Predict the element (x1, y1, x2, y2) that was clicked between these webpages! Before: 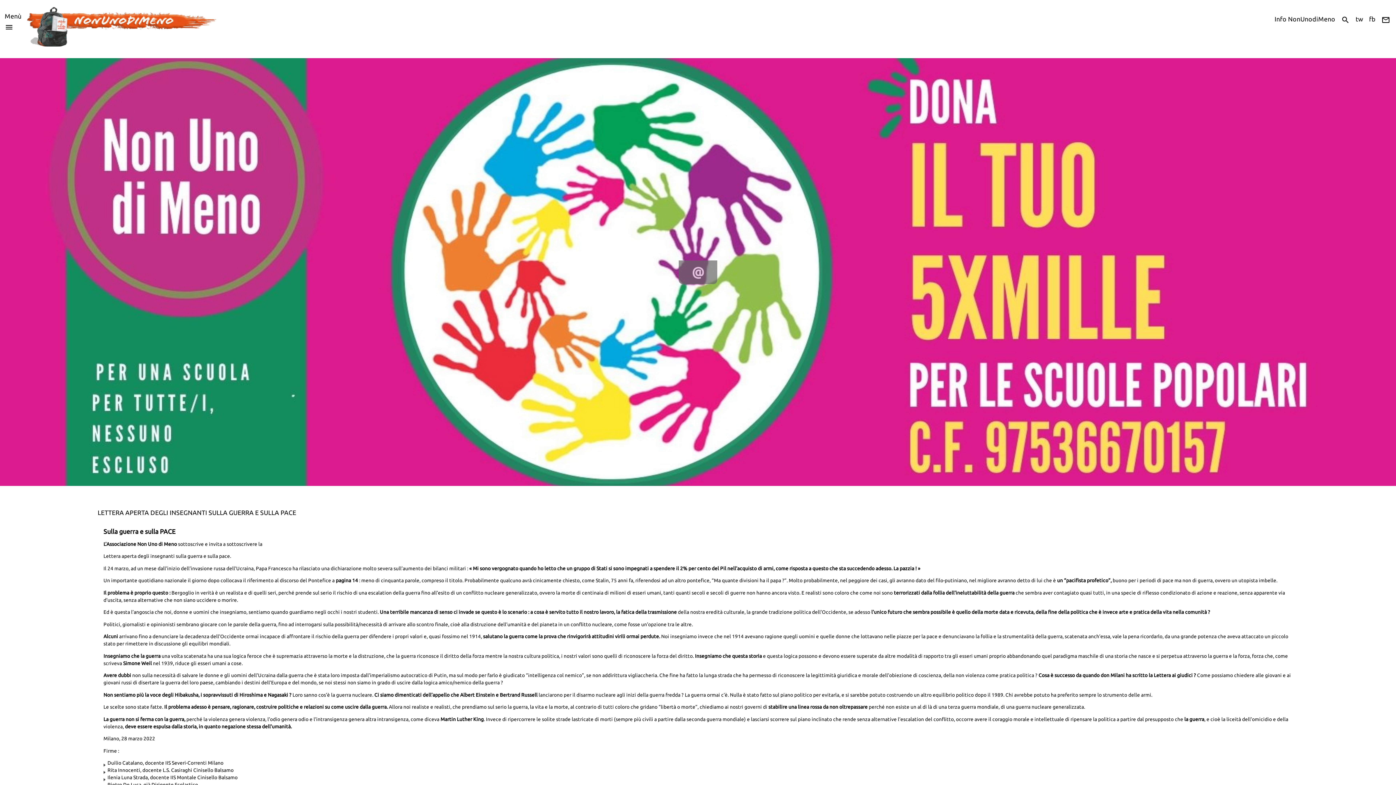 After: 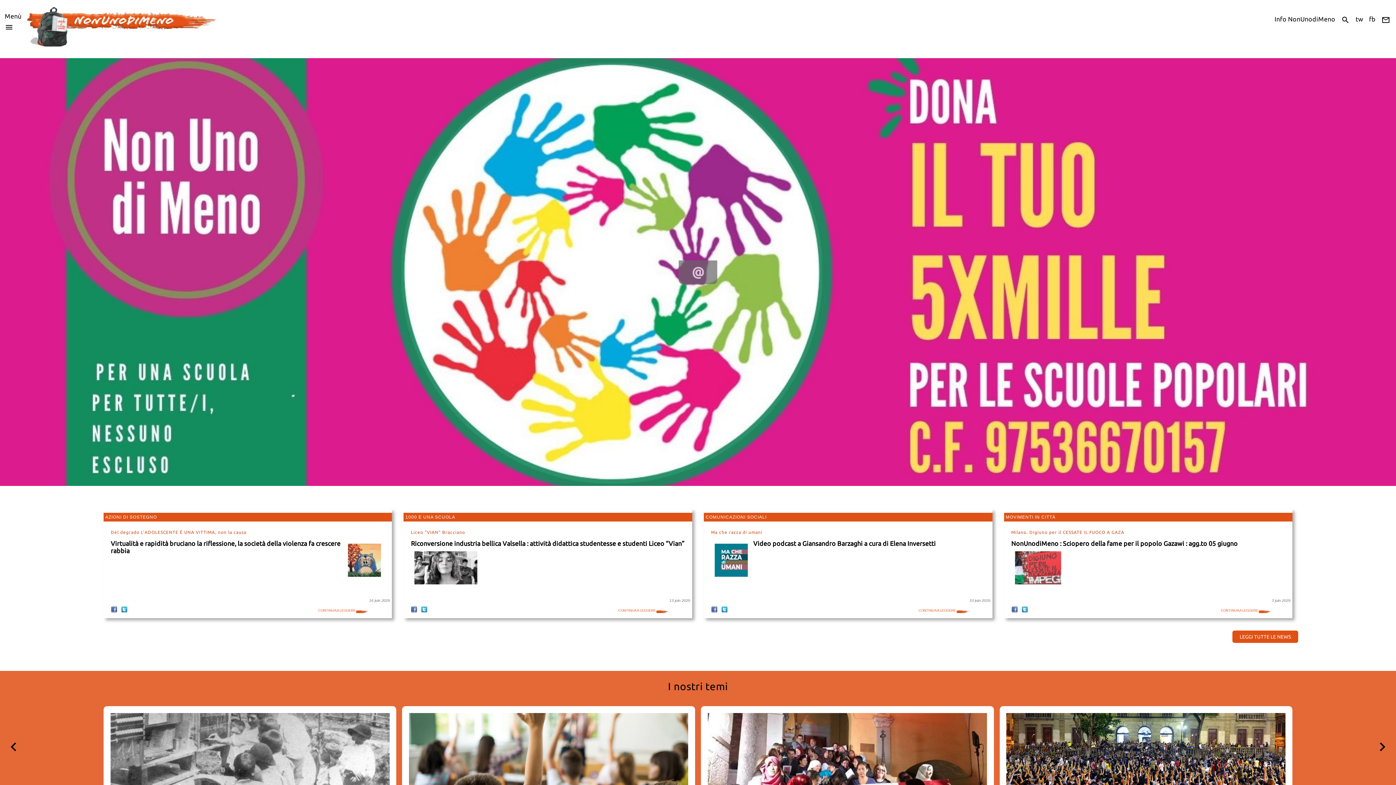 Action: bbox: (26, 3, 222, 38)